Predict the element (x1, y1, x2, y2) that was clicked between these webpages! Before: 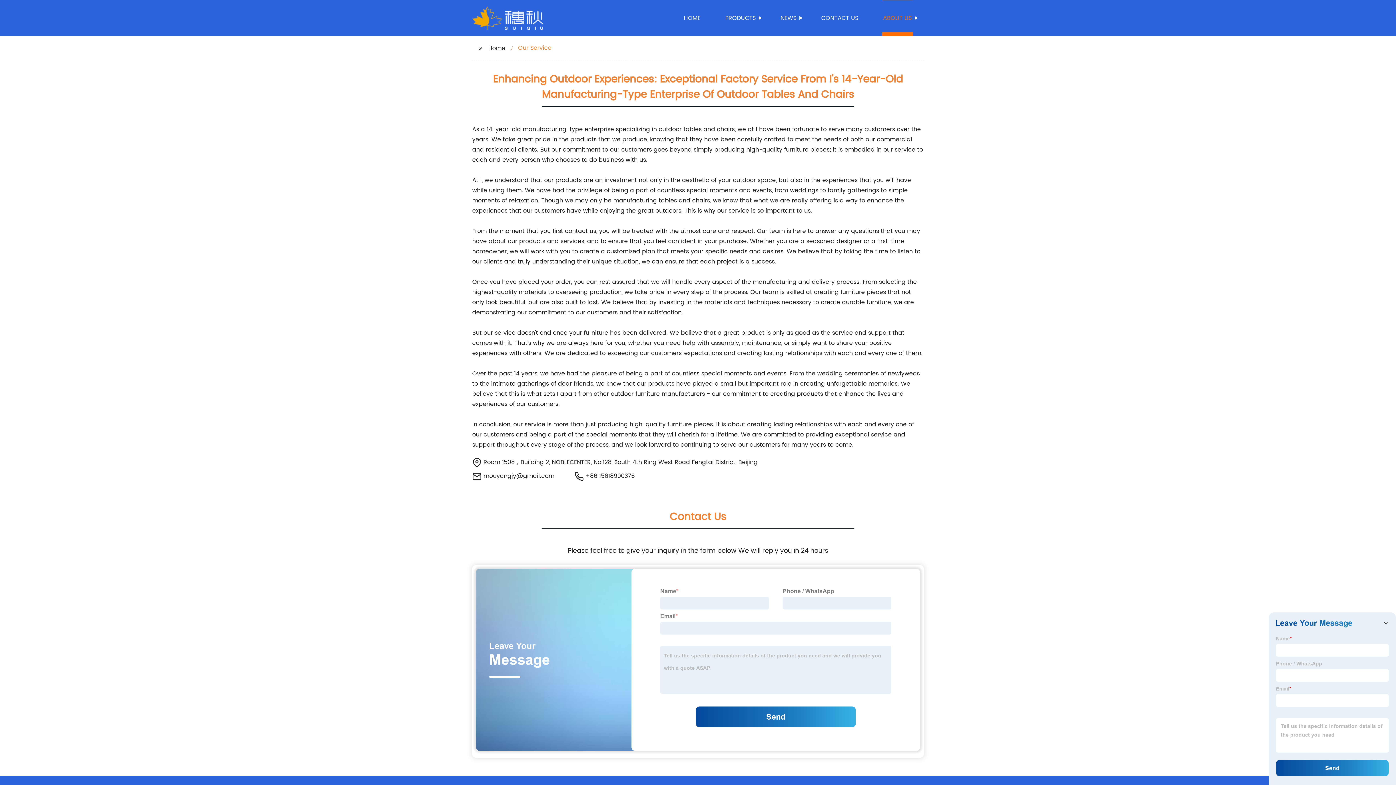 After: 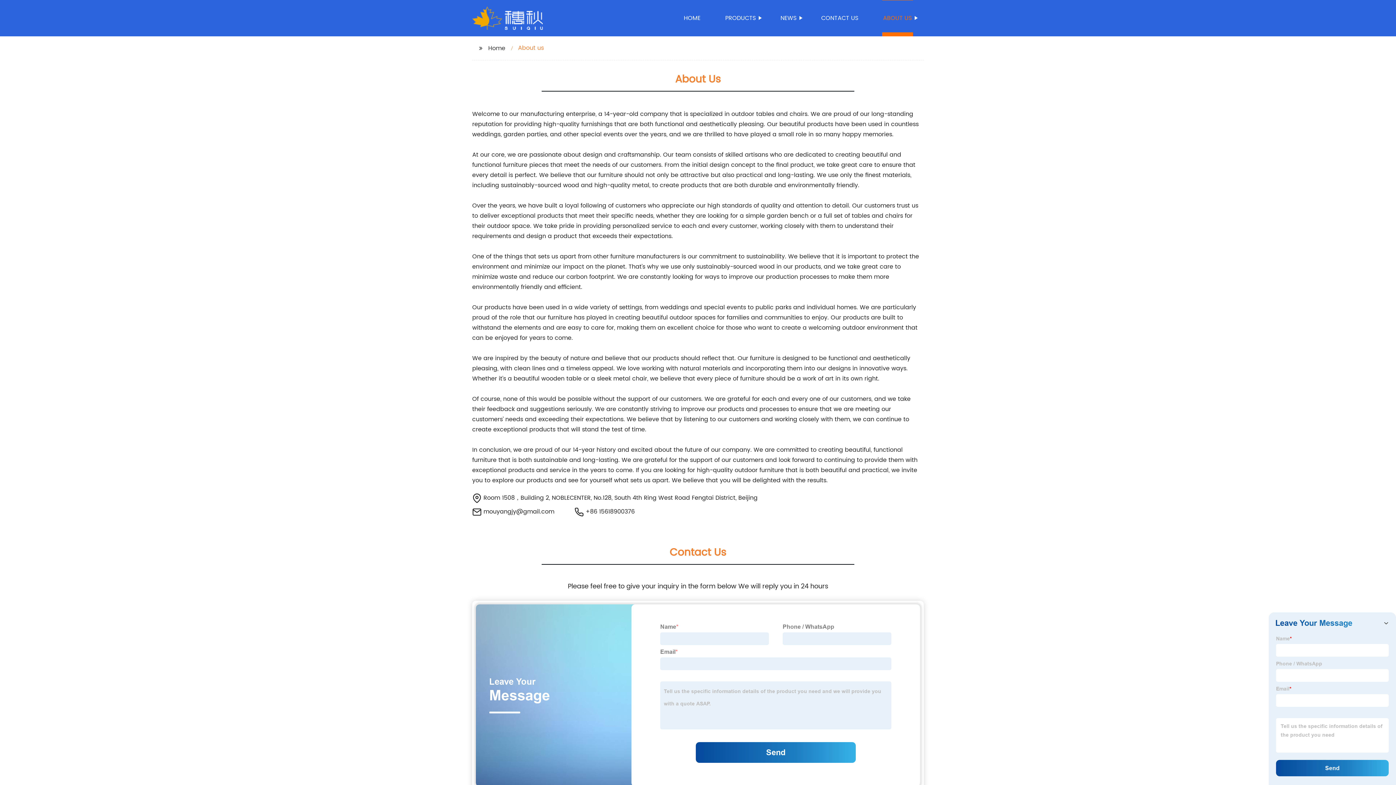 Action: label: ABOUT US bbox: (882, 0, 913, 36)